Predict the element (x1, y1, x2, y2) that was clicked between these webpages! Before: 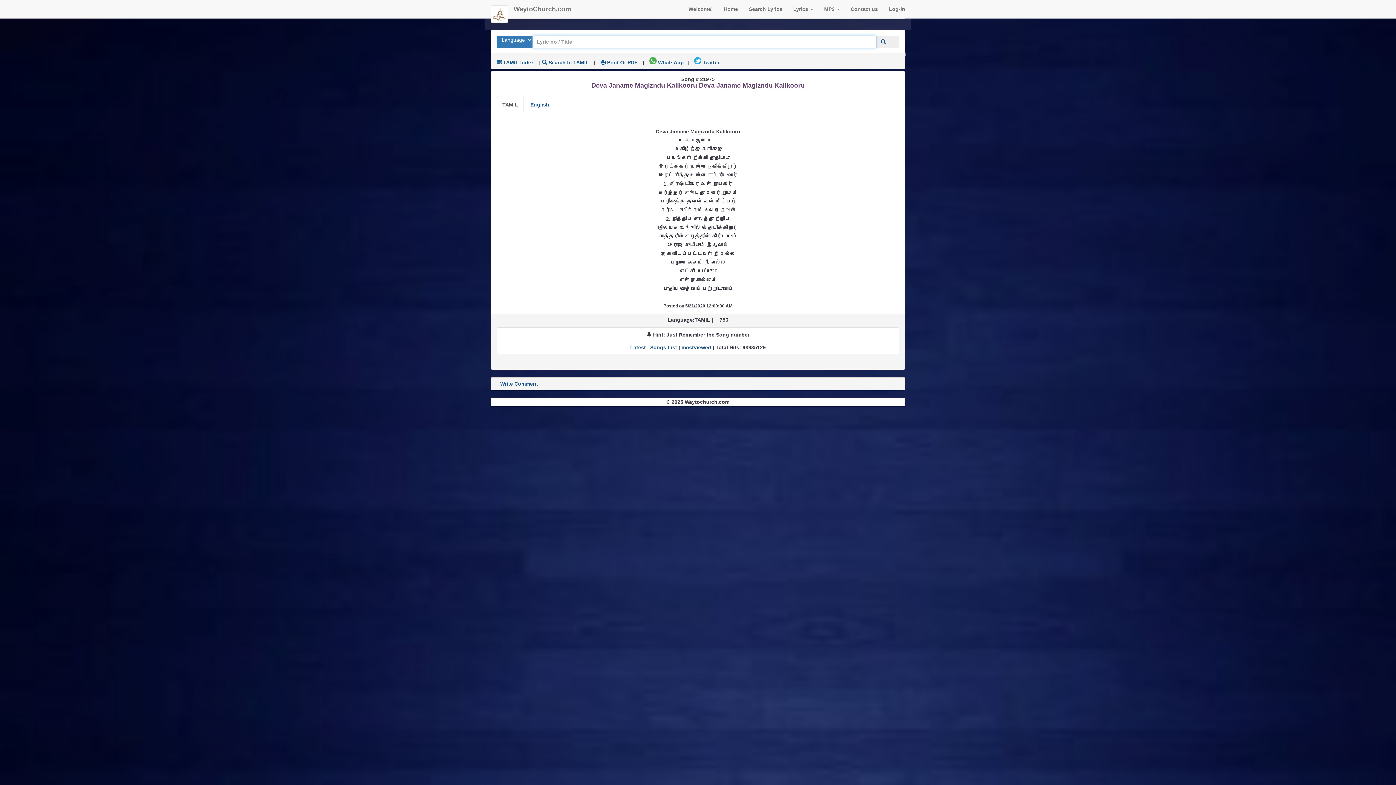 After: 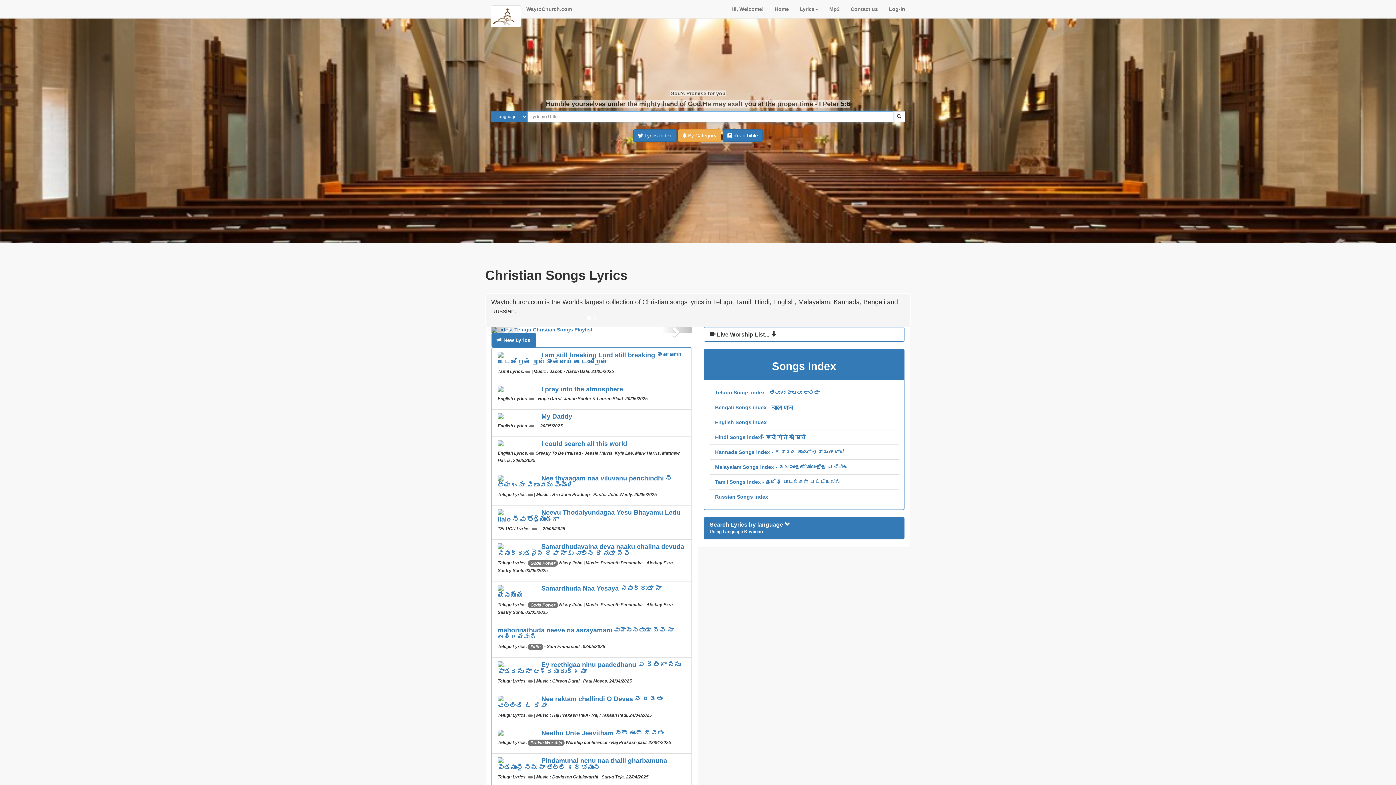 Action: bbox: (718, 0, 743, 18) label: Home